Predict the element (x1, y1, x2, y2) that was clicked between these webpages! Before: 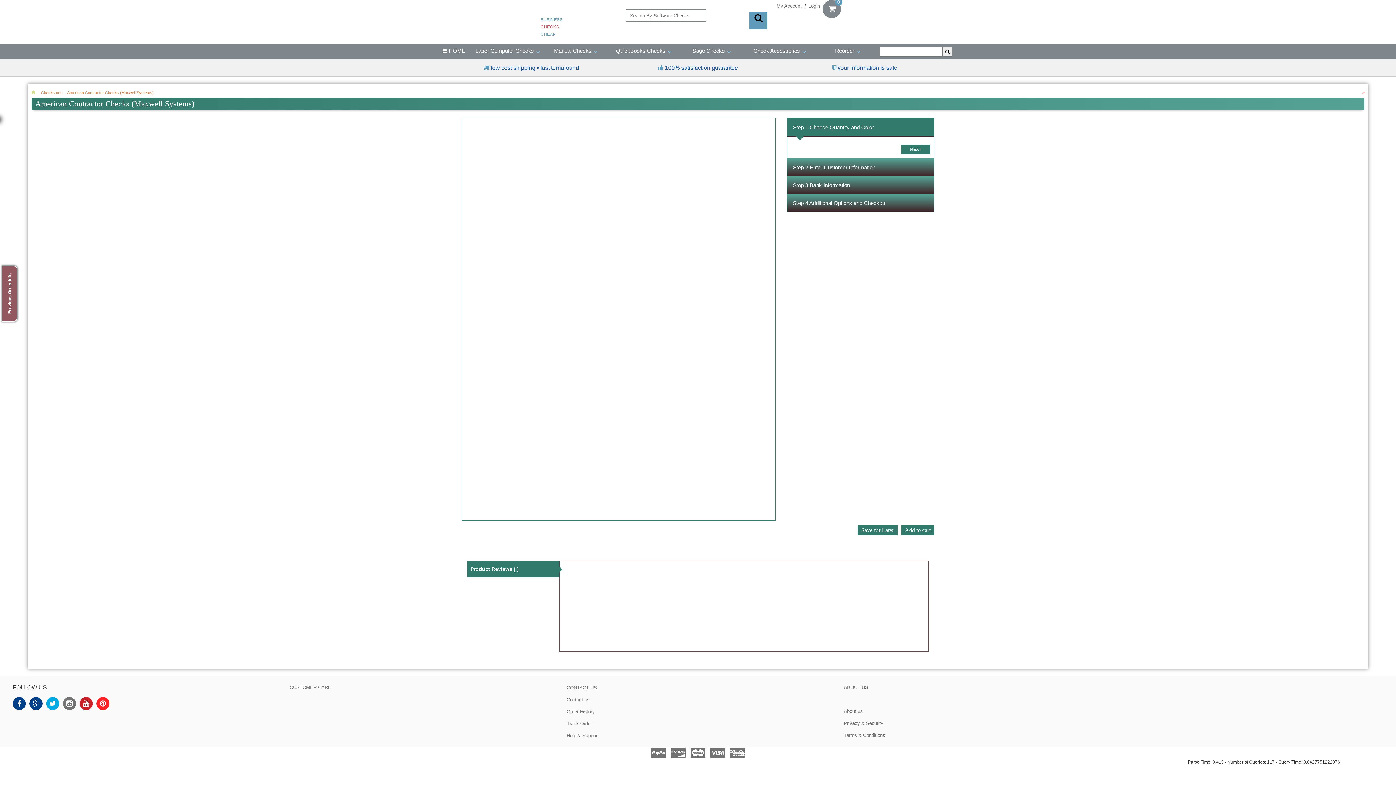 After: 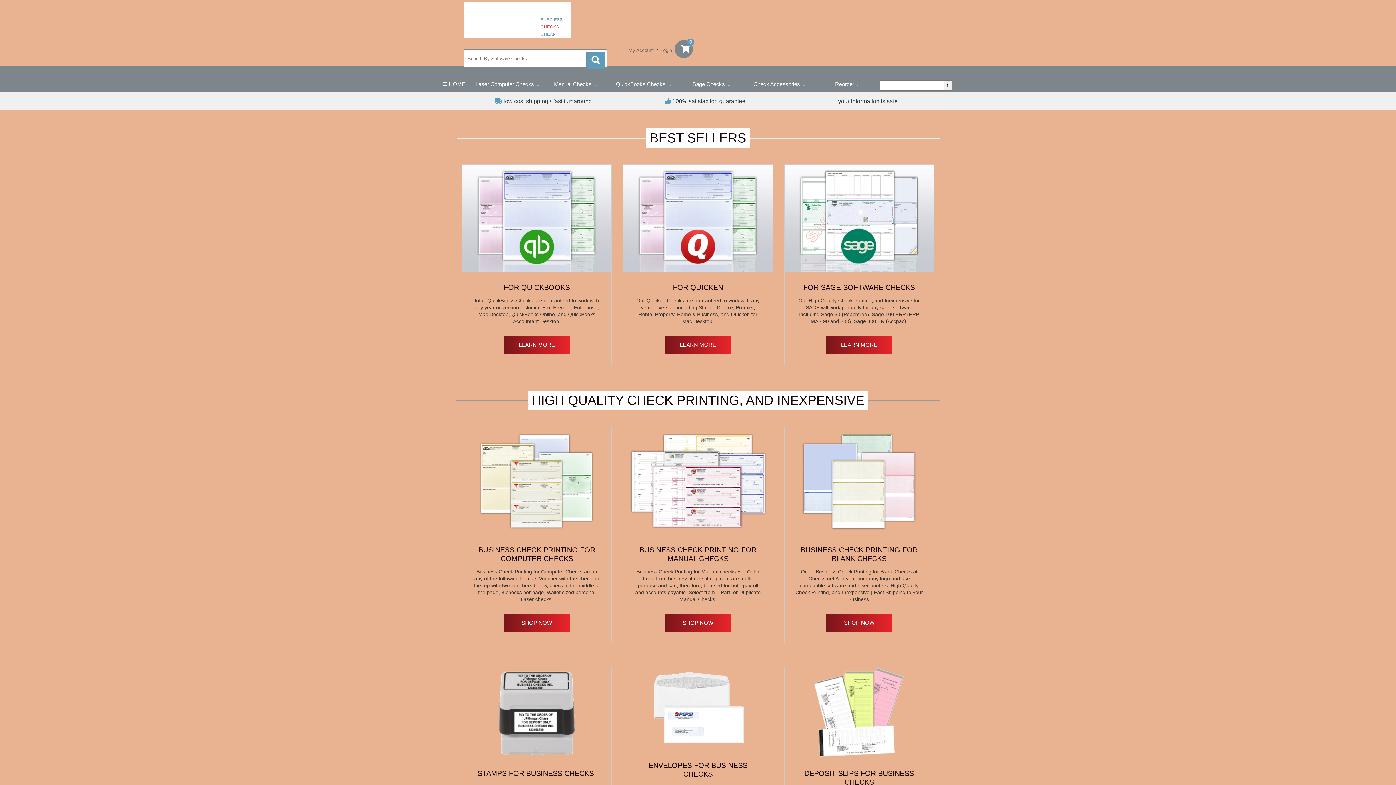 Action: bbox: (62, 697, 76, 710)